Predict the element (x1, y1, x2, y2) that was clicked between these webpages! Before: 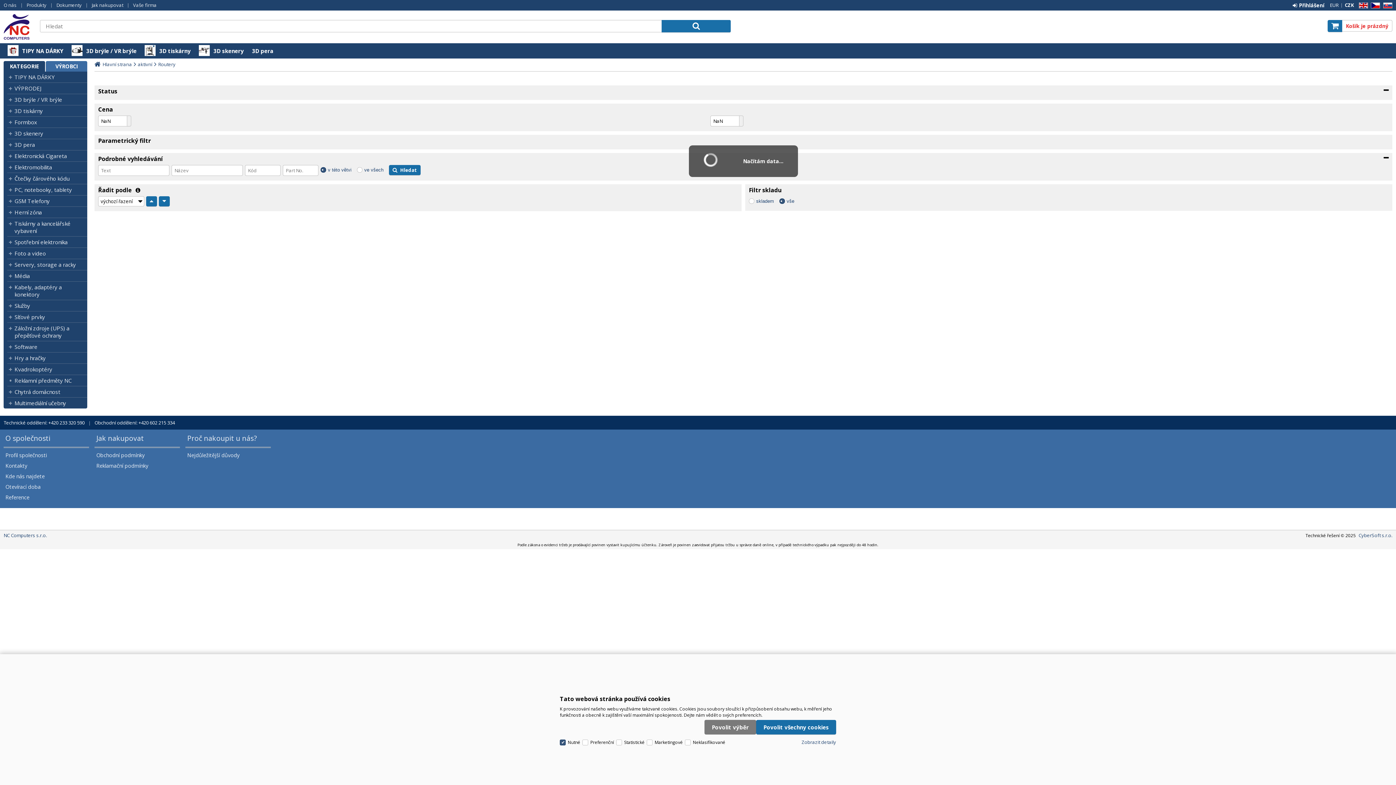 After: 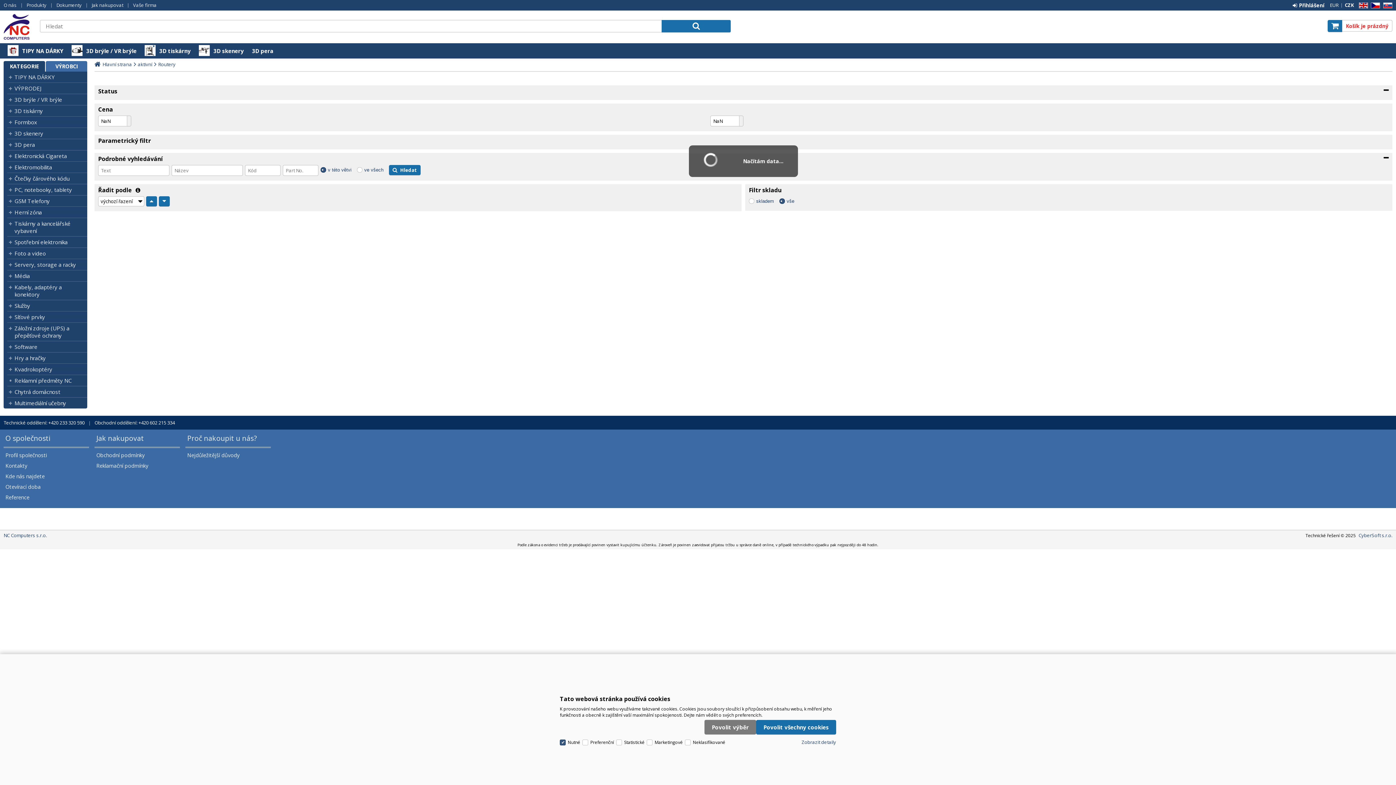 Action: bbox: (3, 419, 84, 426) label: Technické oddělení: +420 233 320 590